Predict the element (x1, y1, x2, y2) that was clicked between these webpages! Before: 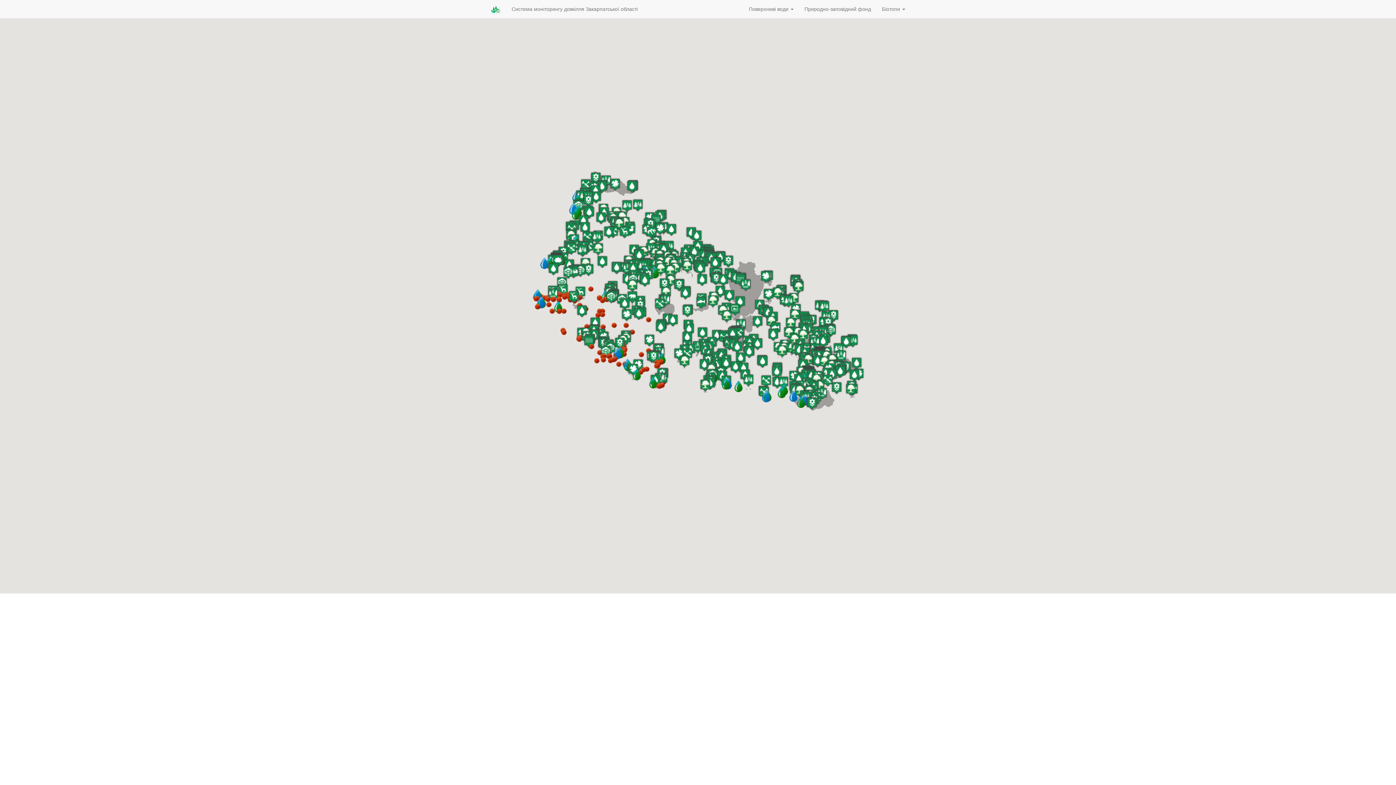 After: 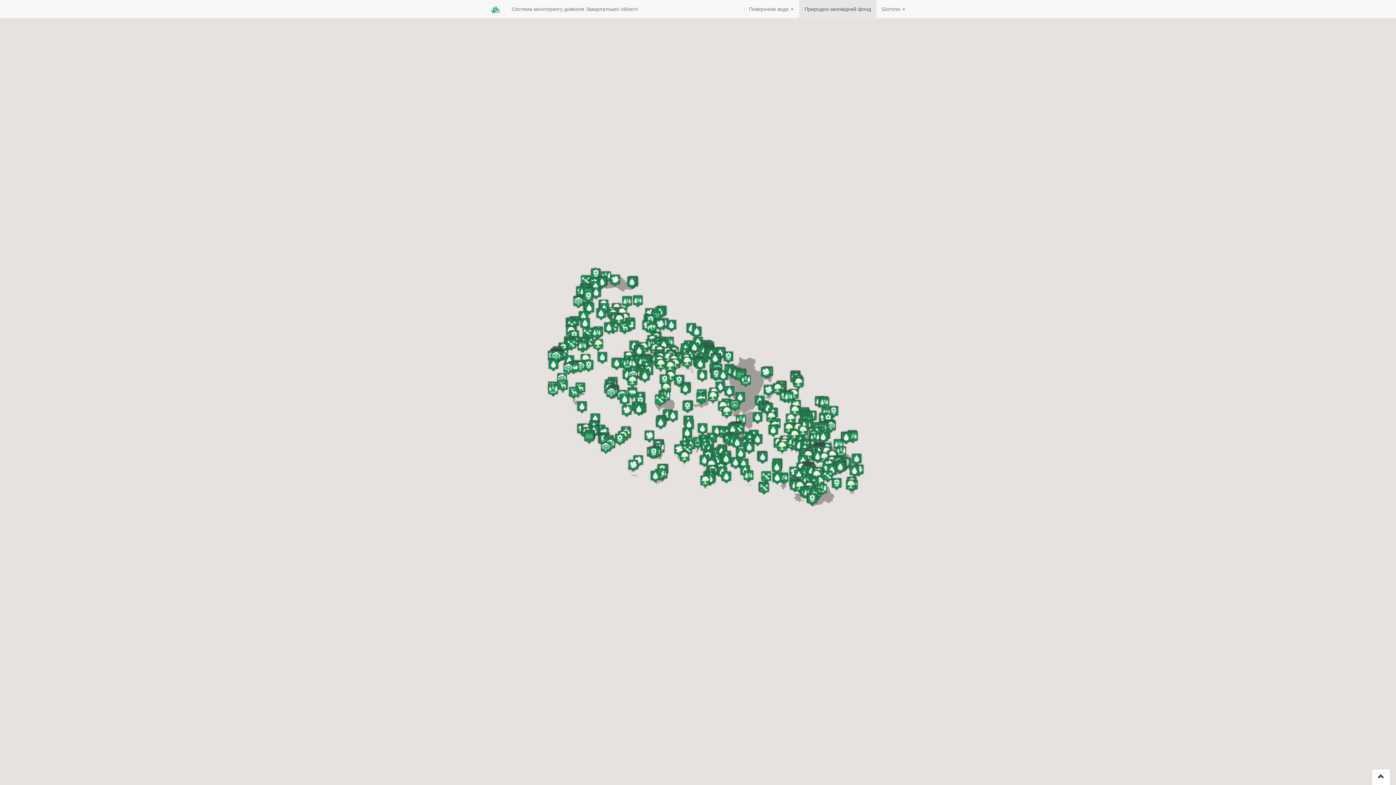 Action: bbox: (799, 0, 876, 18) label: Природно-заповідний фонд